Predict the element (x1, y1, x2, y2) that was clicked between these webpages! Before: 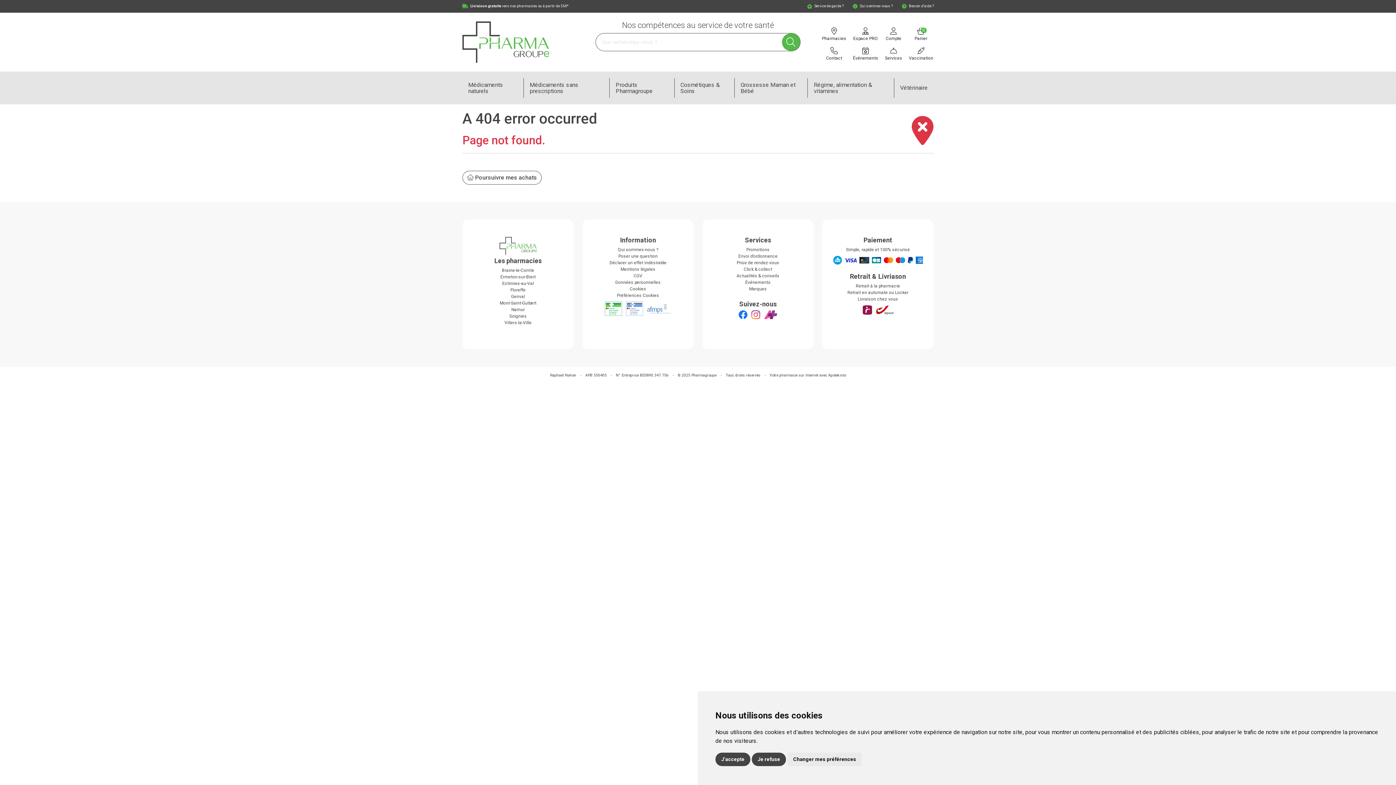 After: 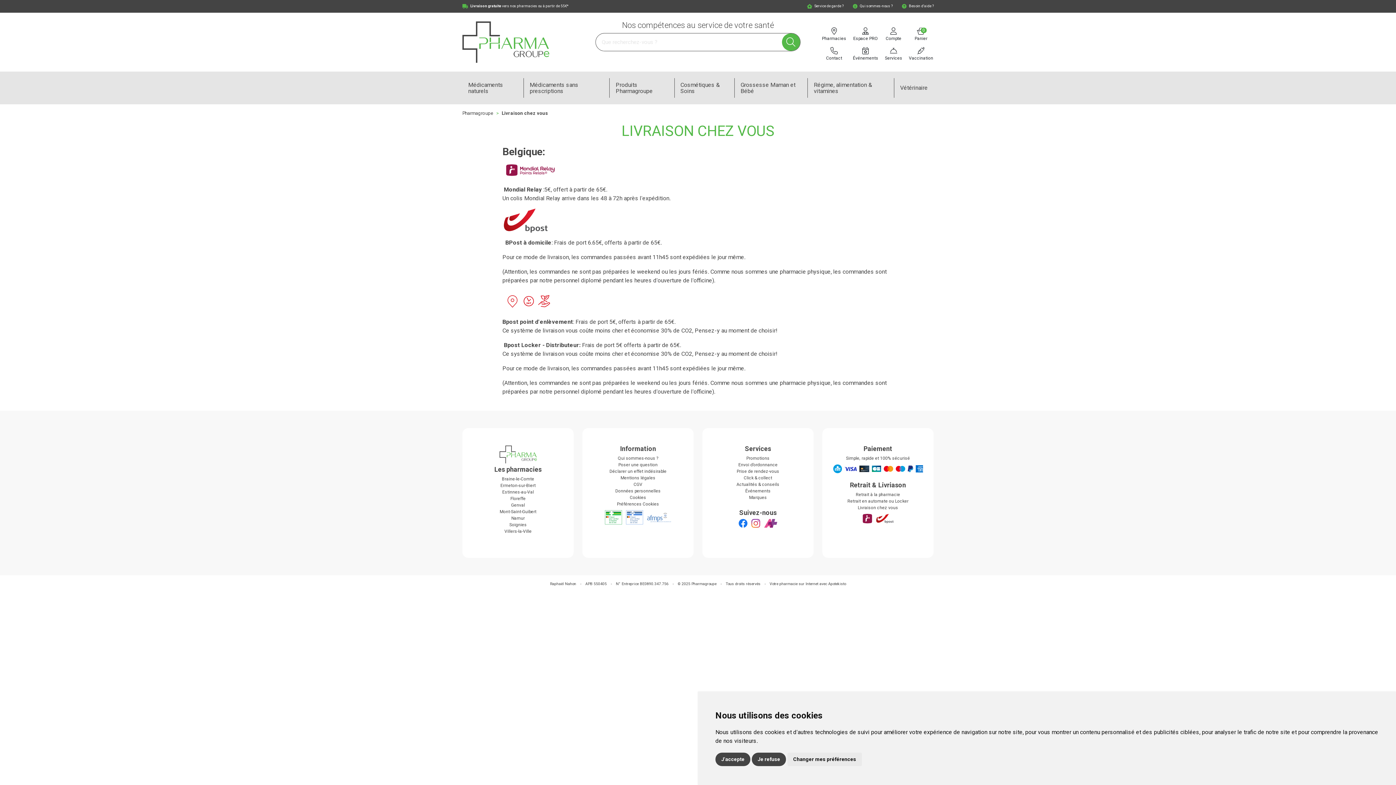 Action: label: Livraison chez vous bbox: (858, 296, 898, 301)